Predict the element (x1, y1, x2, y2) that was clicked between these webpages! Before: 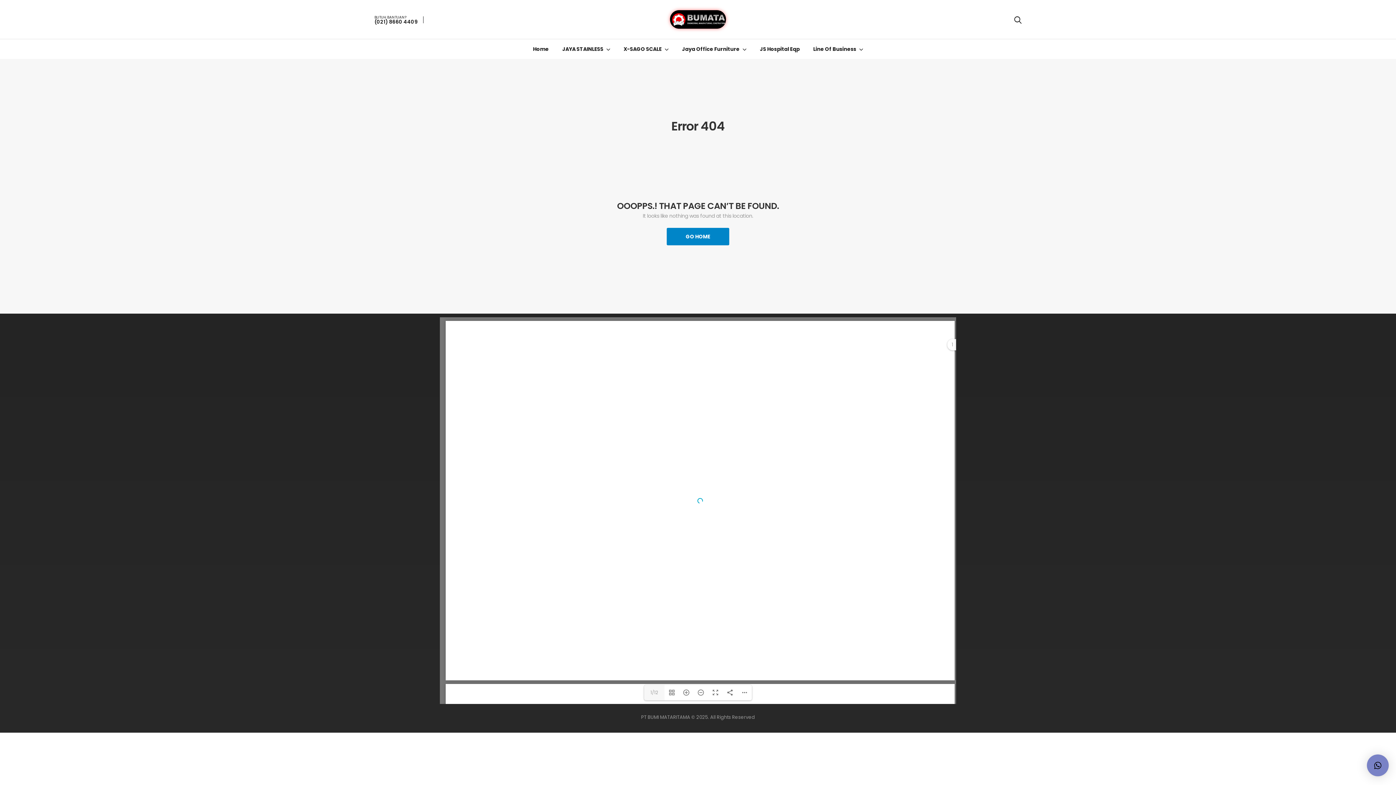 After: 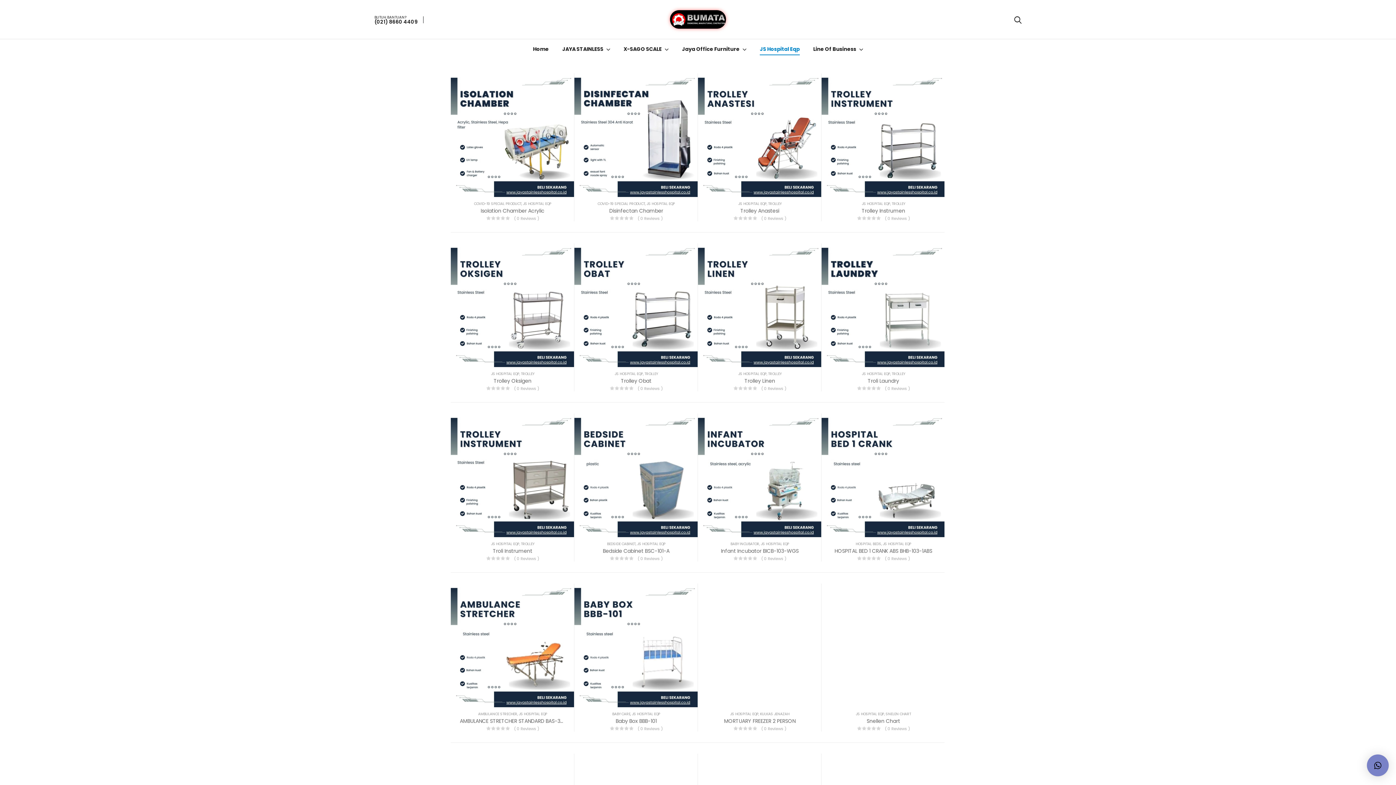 Action: label: JS Hospital Eqp bbox: (760, 39, 799, 59)